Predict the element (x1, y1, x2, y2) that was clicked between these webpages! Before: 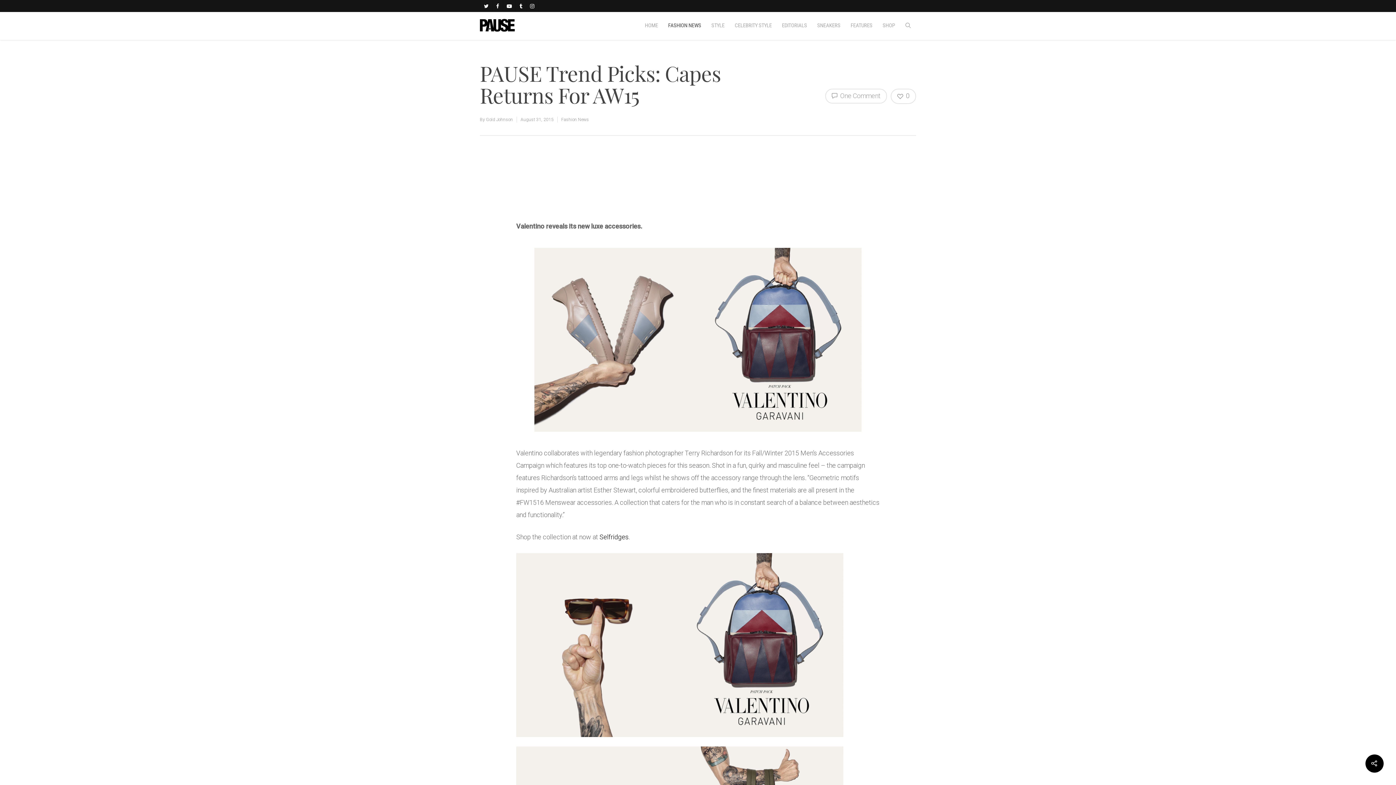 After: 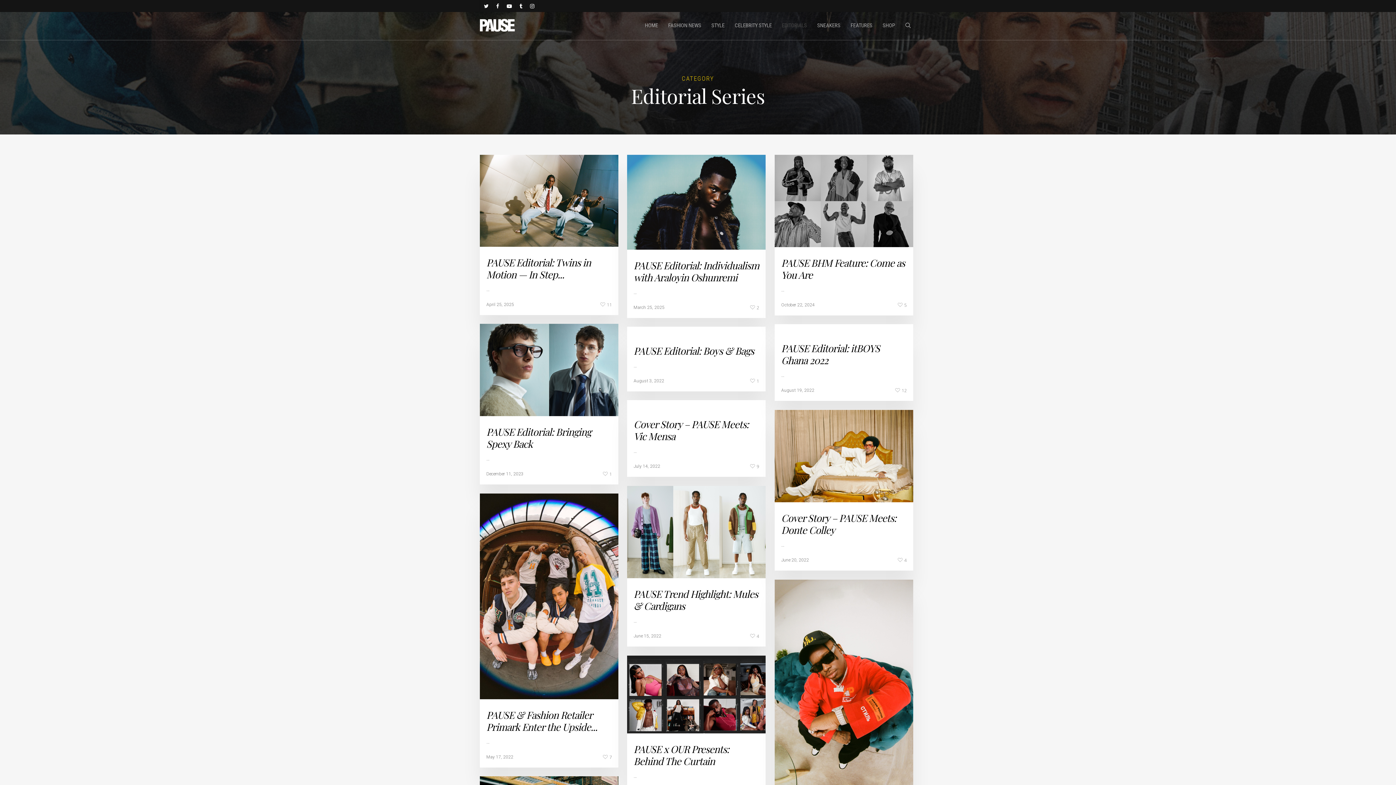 Action: bbox: (777, 10, 812, 39) label: EDITORIALS